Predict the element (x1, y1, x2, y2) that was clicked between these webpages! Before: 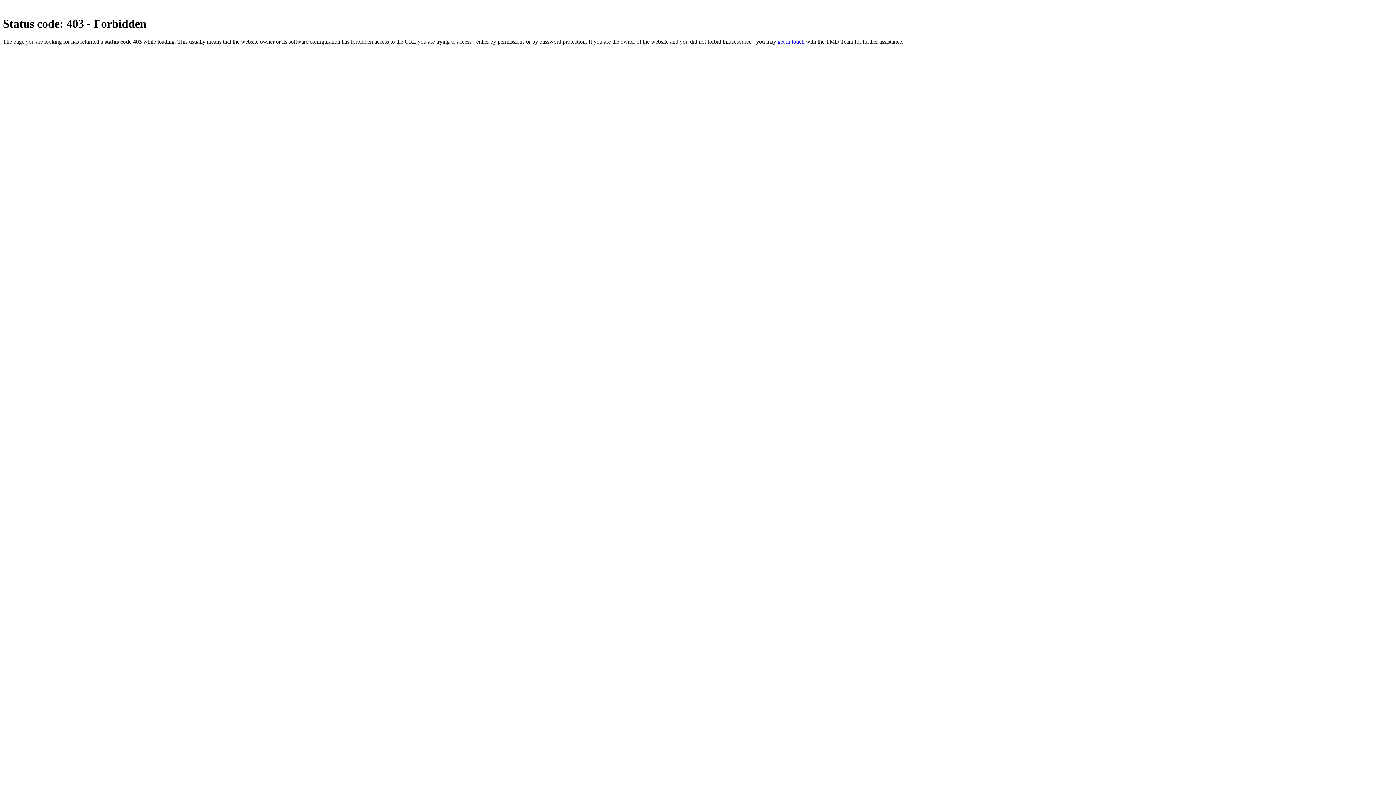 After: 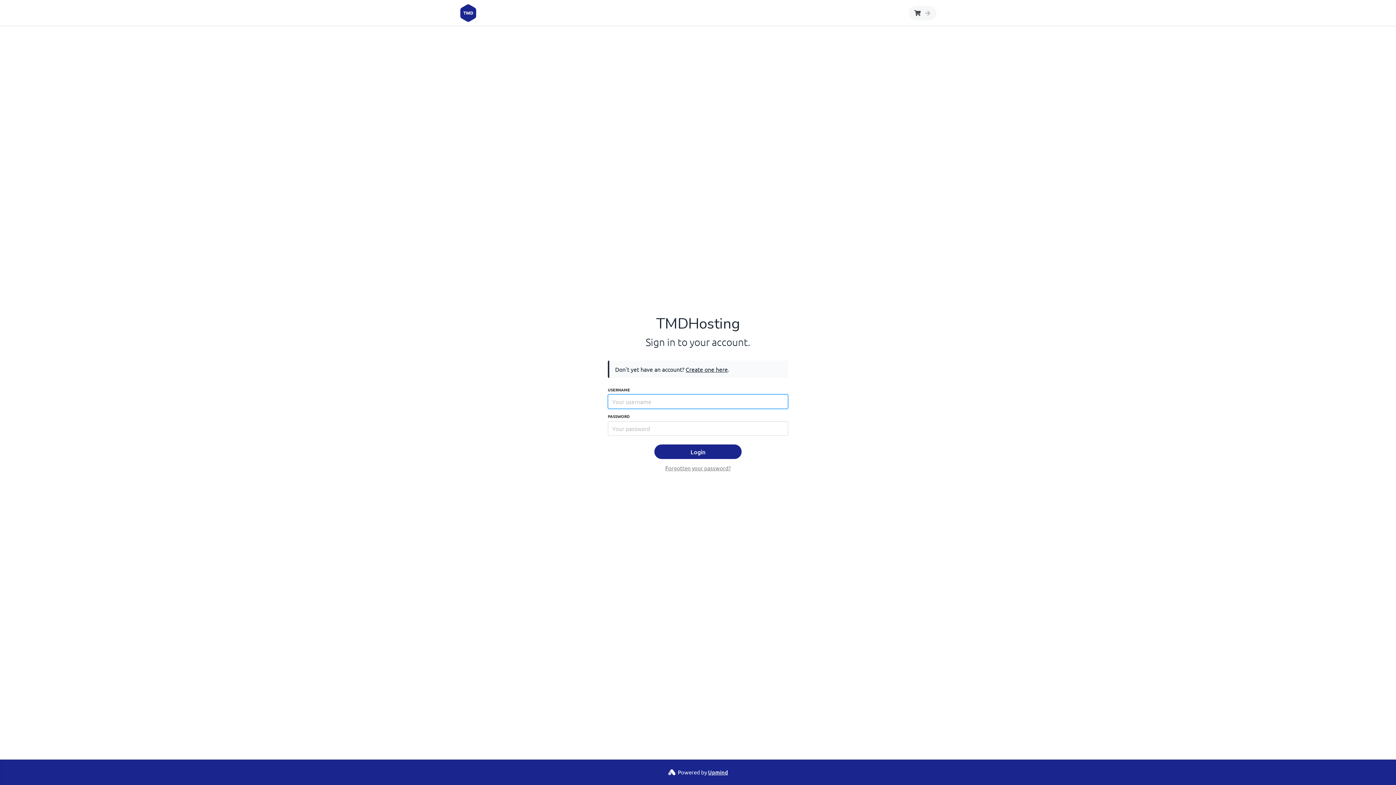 Action: bbox: (777, 38, 804, 44) label: get in touch